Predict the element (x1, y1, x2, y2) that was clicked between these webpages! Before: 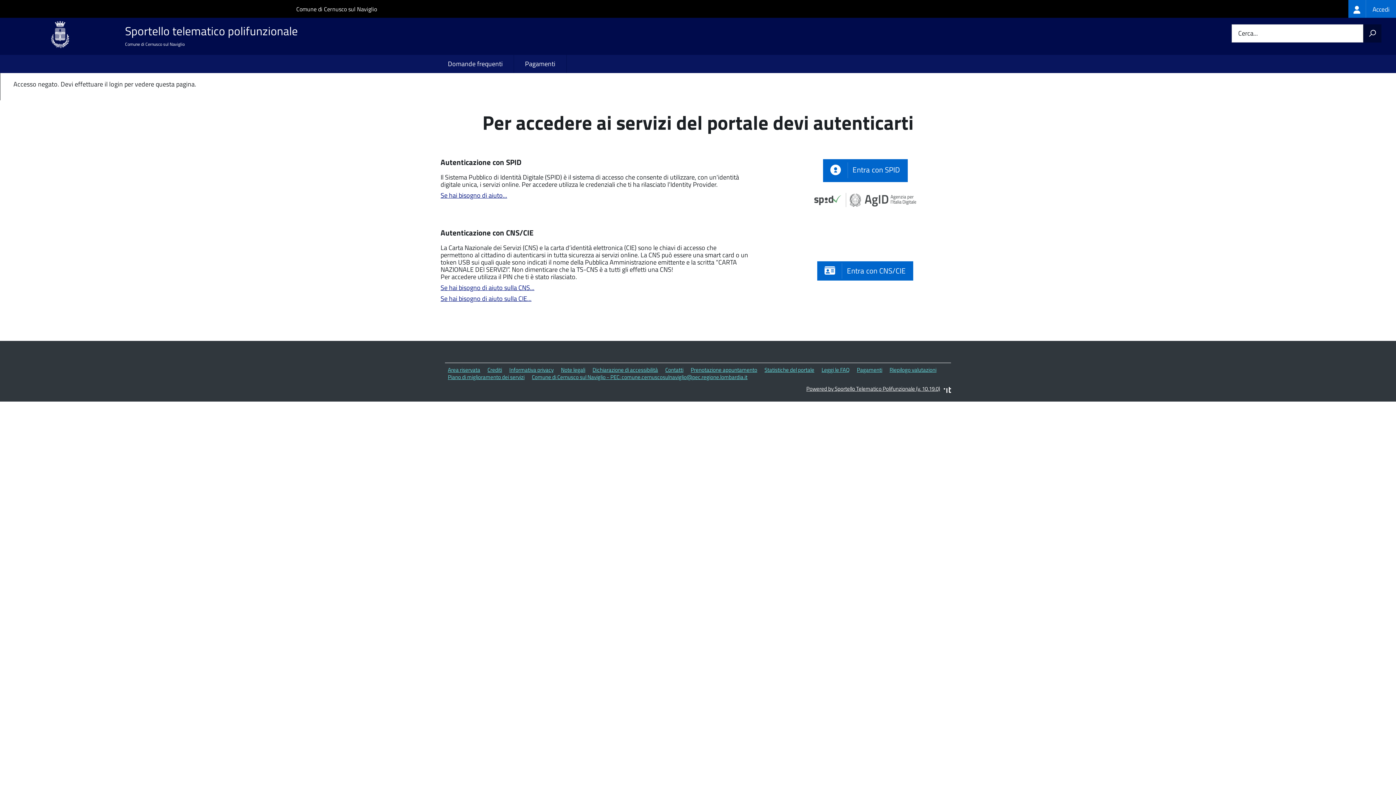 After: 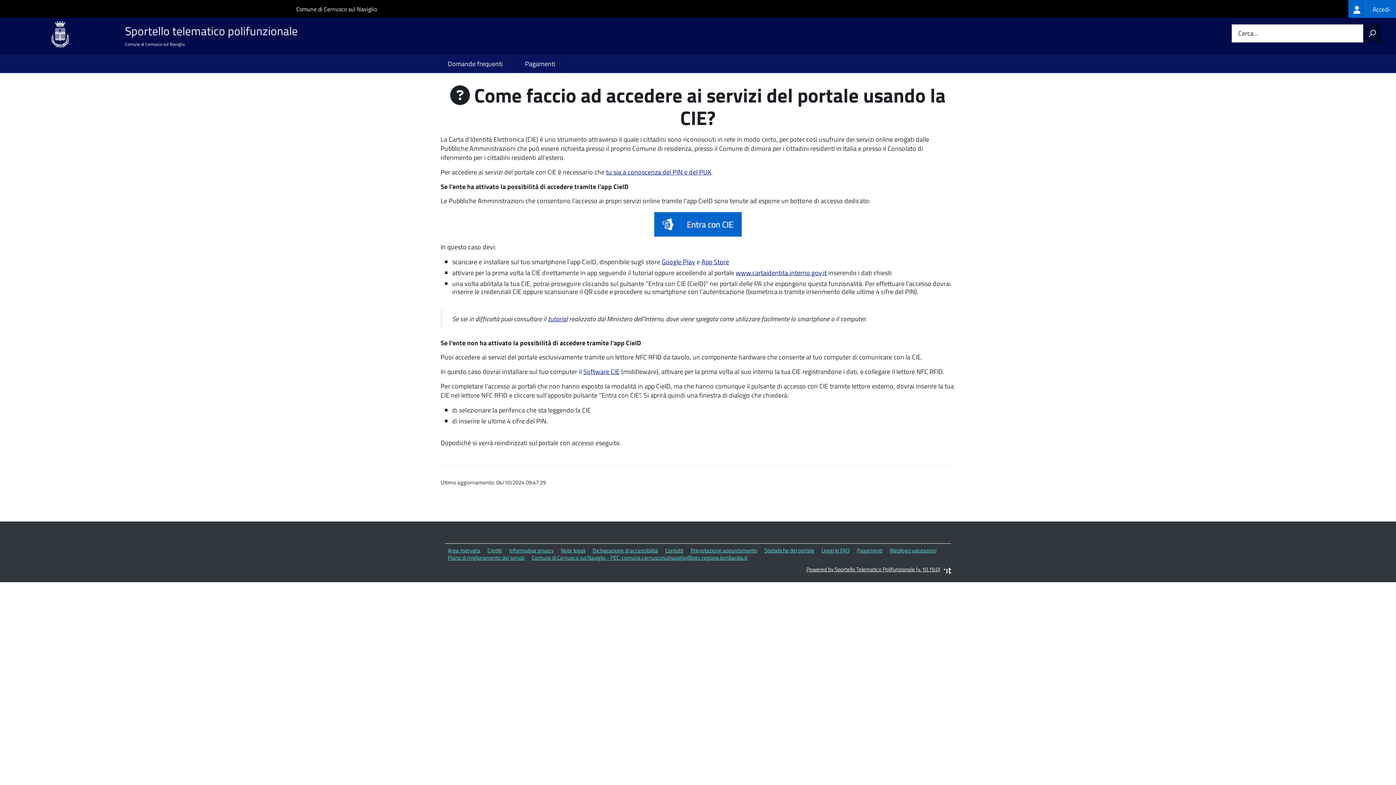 Action: label: Se hai bisogno di aiuto sulla CIE... bbox: (440, 293, 531, 303)